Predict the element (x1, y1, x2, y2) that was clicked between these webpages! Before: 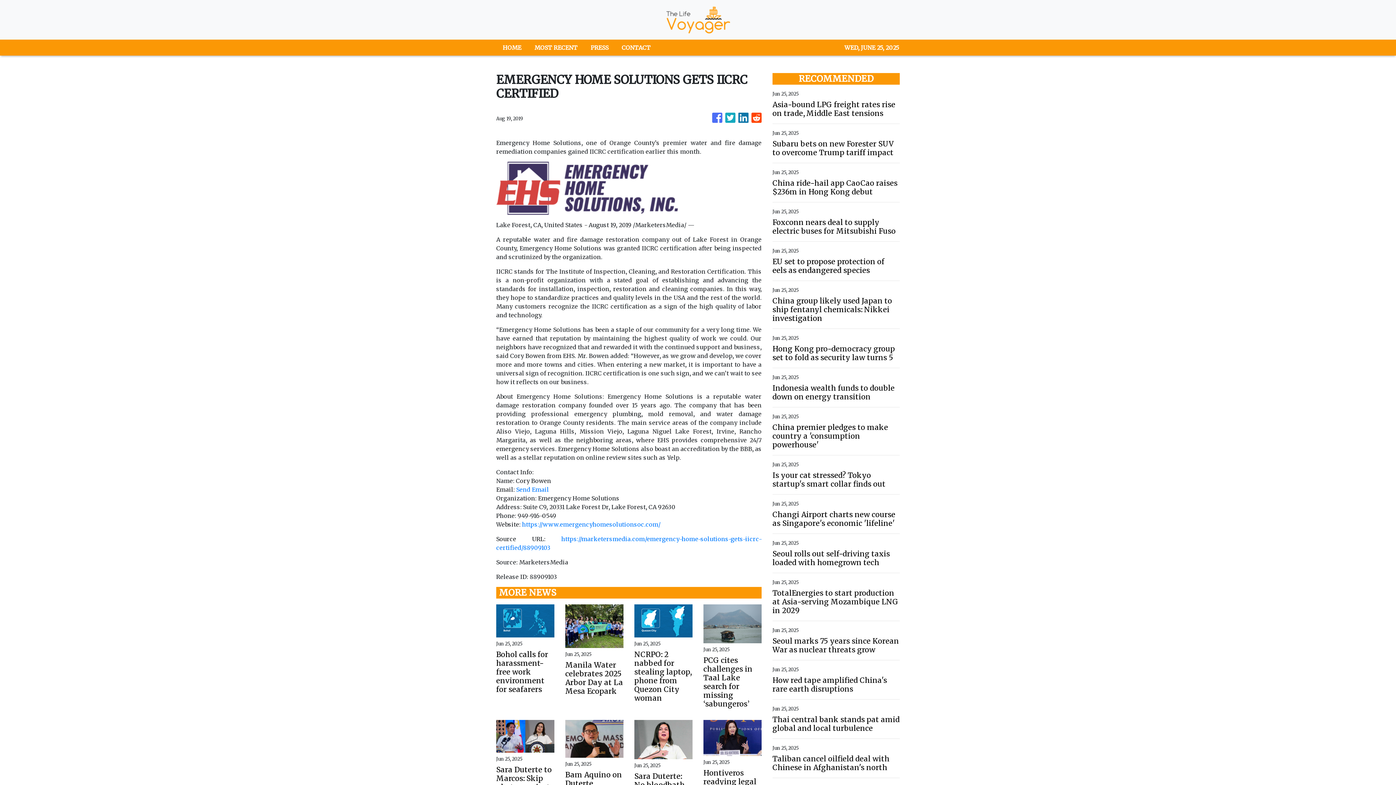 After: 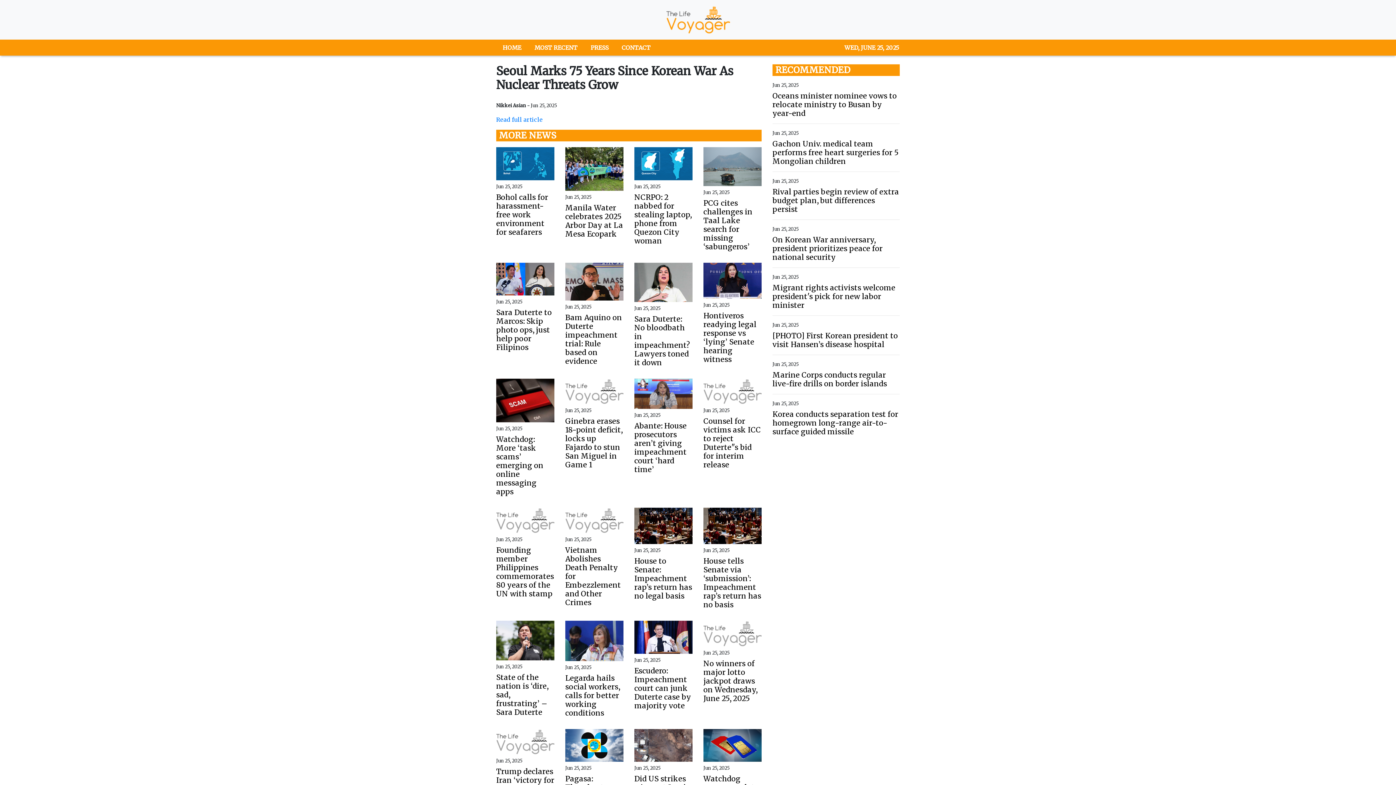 Action: bbox: (772, 637, 900, 654) label: Seoul marks 75 years since Korean War as nuclear threats grow